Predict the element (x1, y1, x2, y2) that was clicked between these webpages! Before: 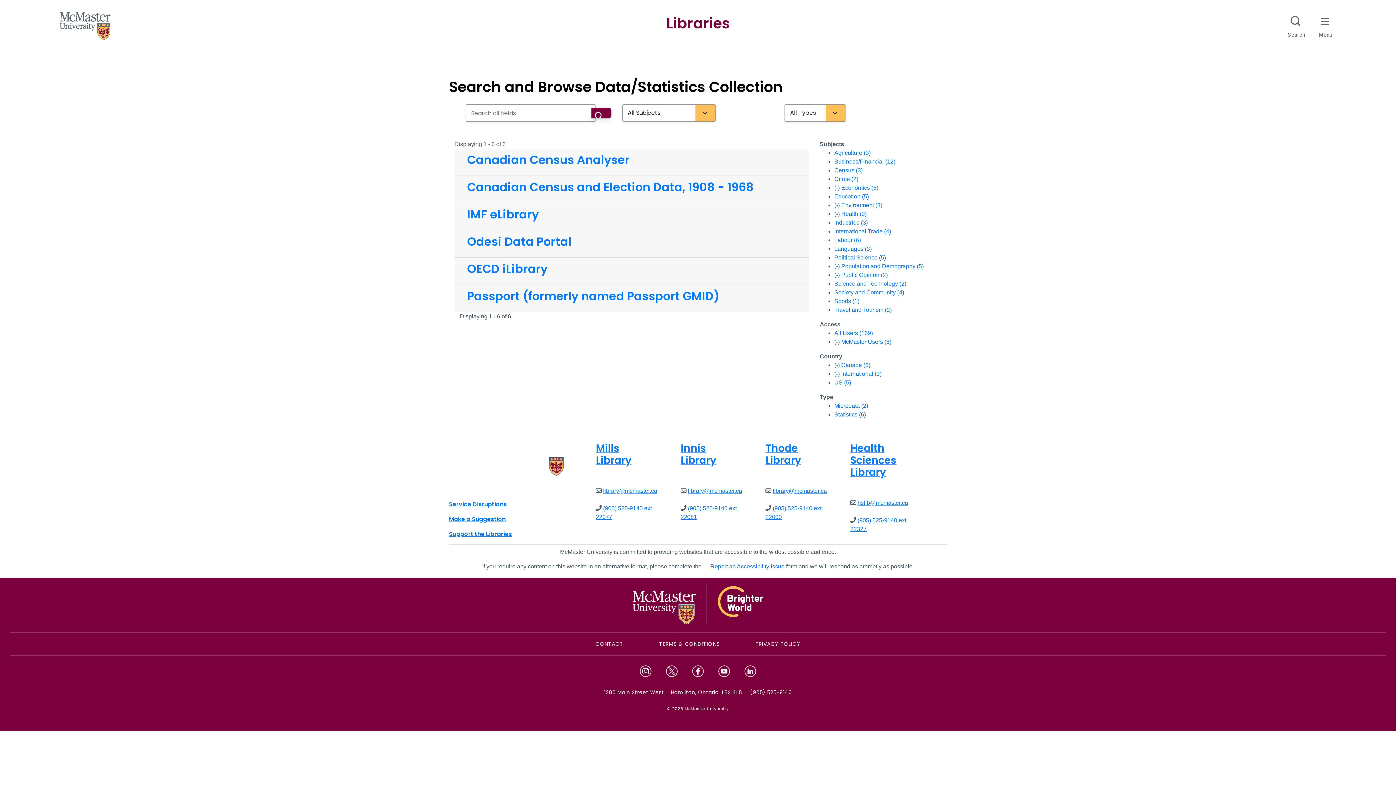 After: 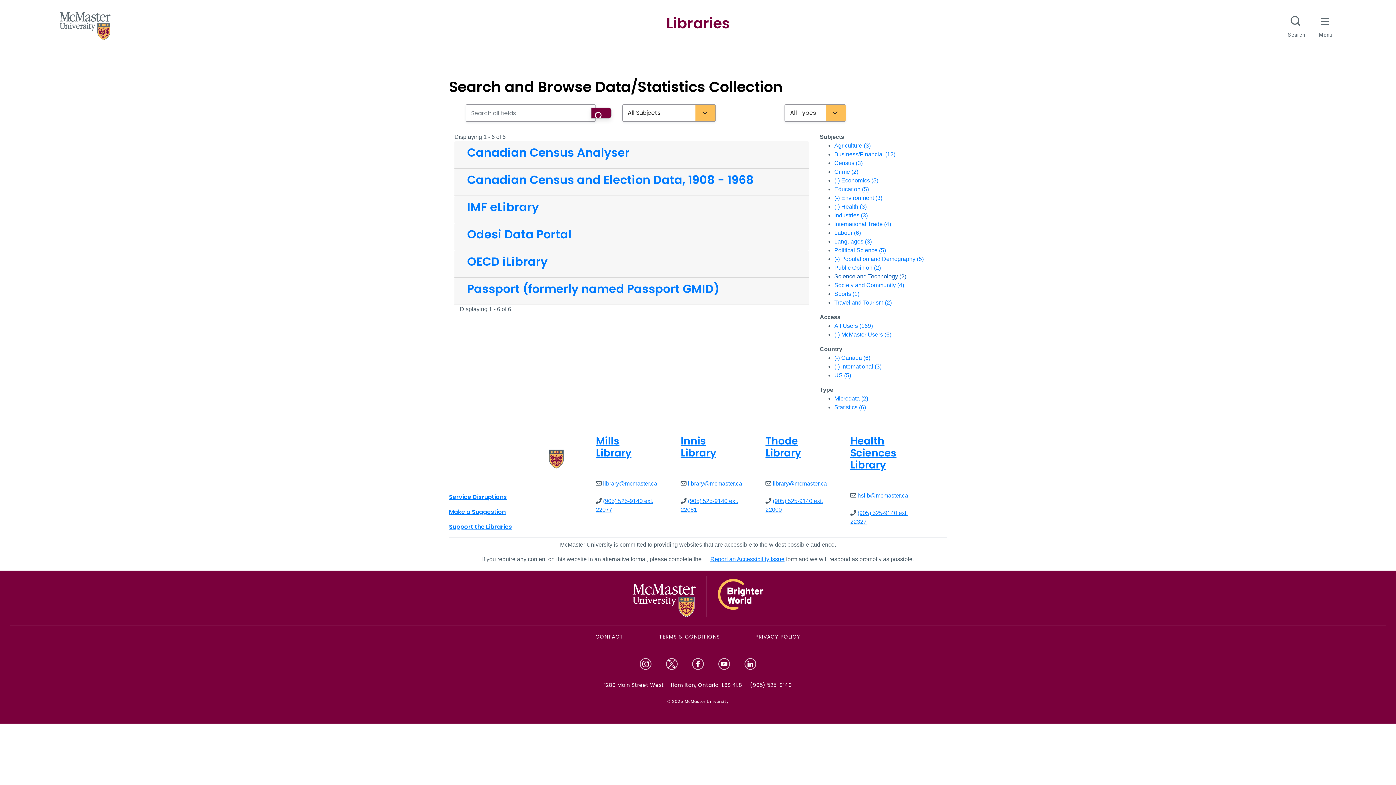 Action: bbox: (834, 272, 888, 278) label: (-) Public Opinion (2)